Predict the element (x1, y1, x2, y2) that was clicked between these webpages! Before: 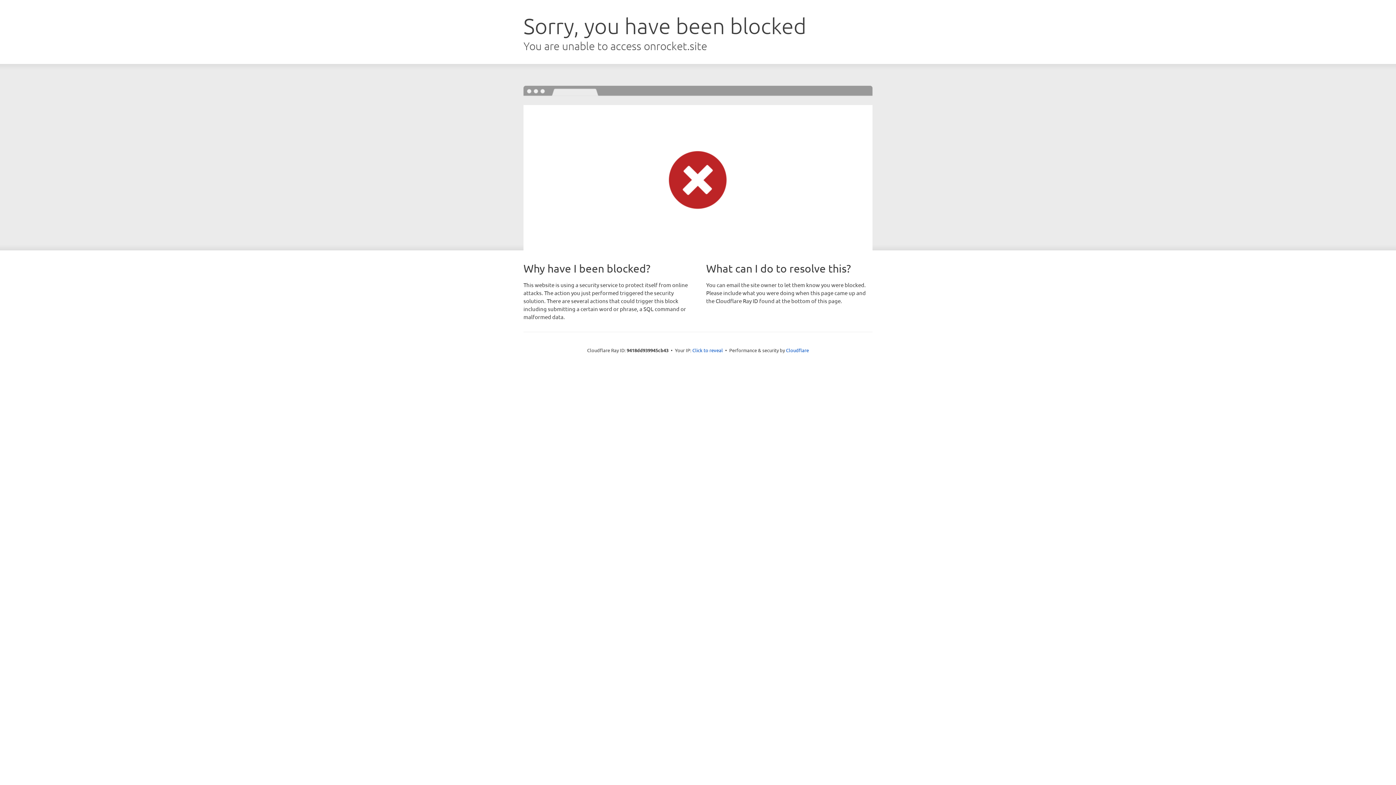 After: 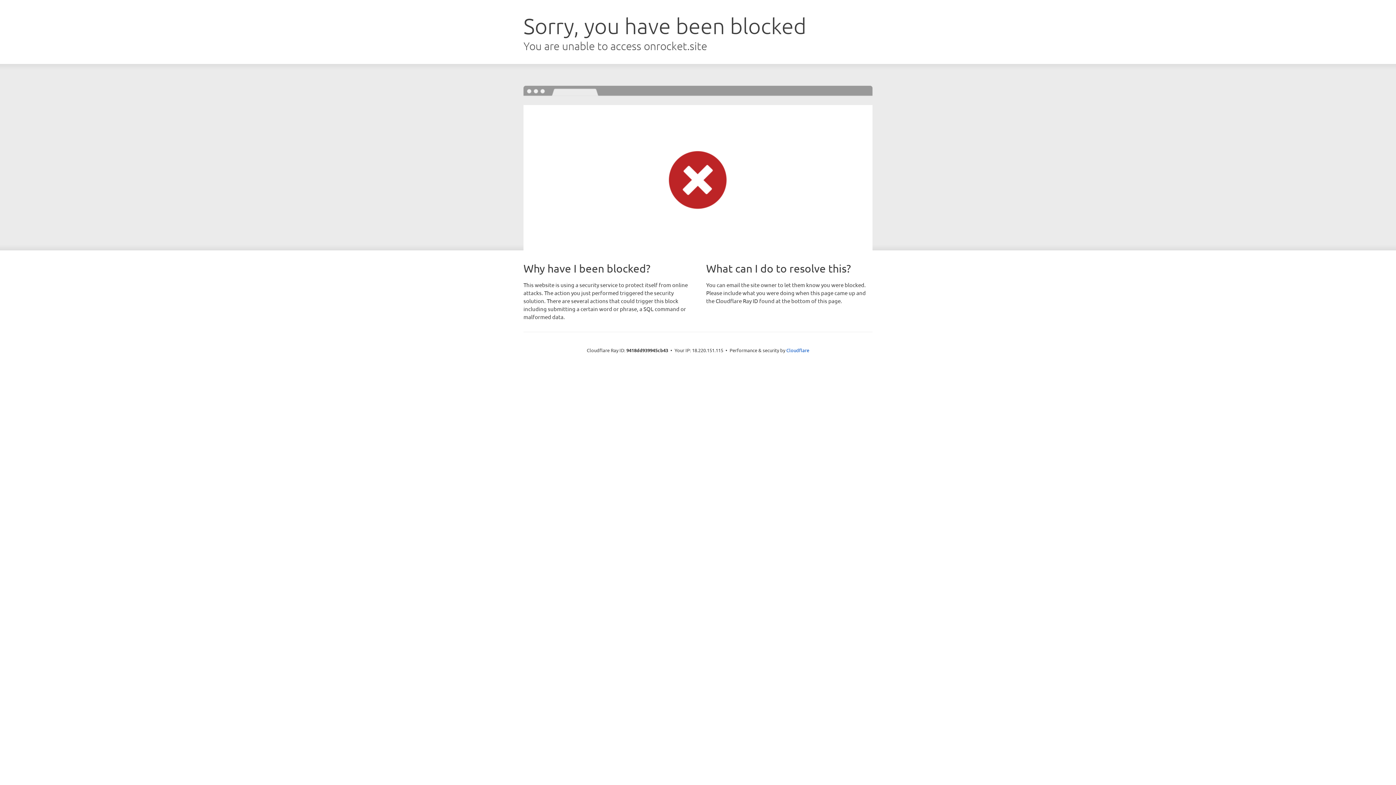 Action: bbox: (692, 346, 723, 353) label: Click to reveal